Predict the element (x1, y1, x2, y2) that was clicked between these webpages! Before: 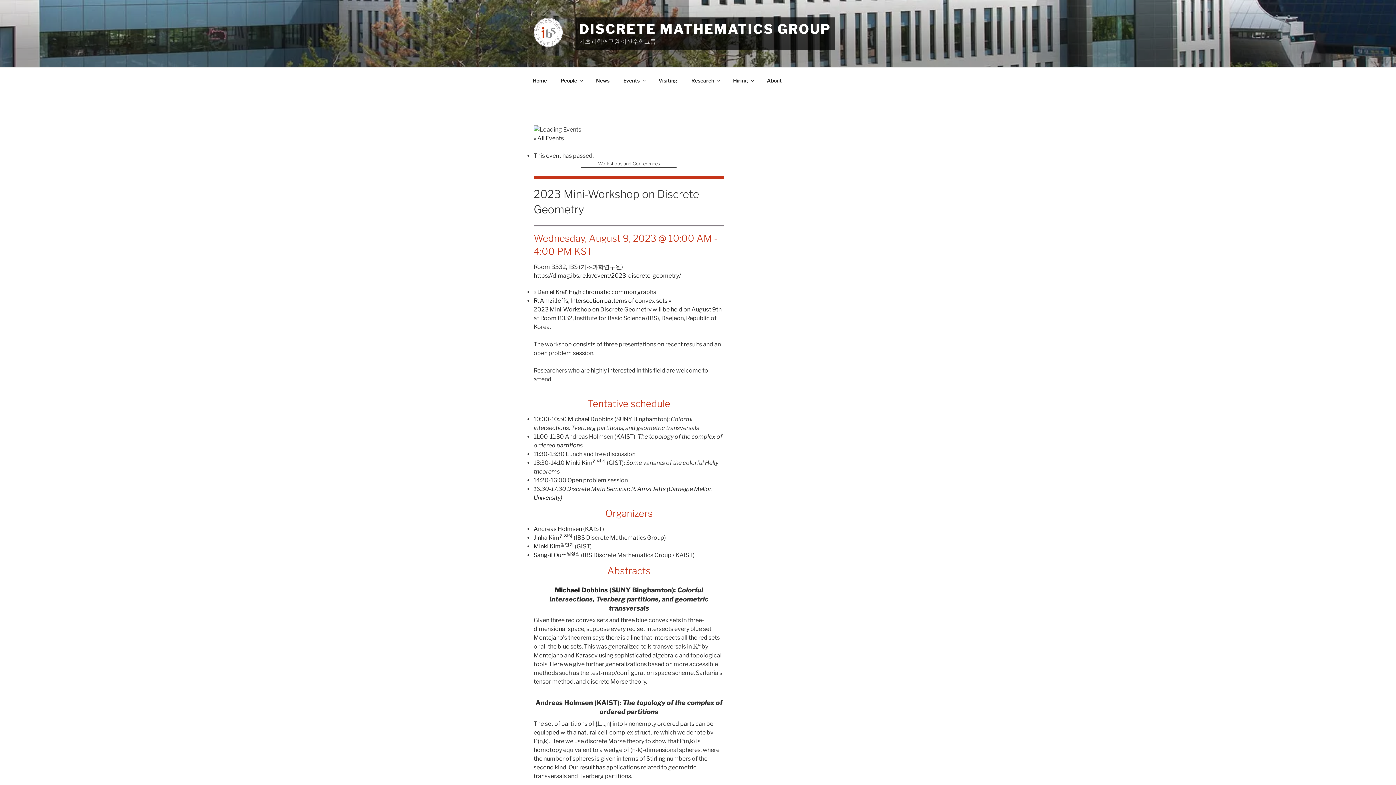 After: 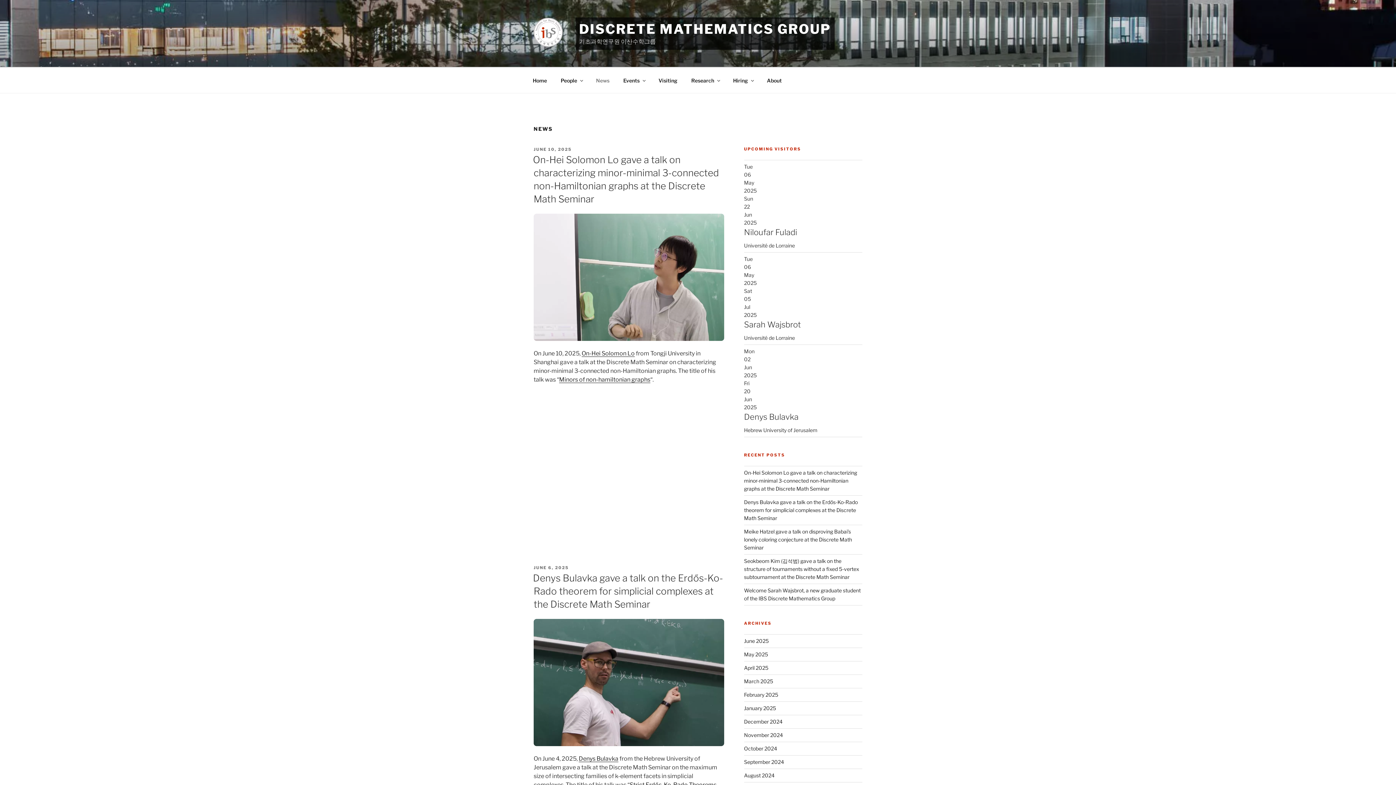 Action: bbox: (589, 71, 616, 89) label: News